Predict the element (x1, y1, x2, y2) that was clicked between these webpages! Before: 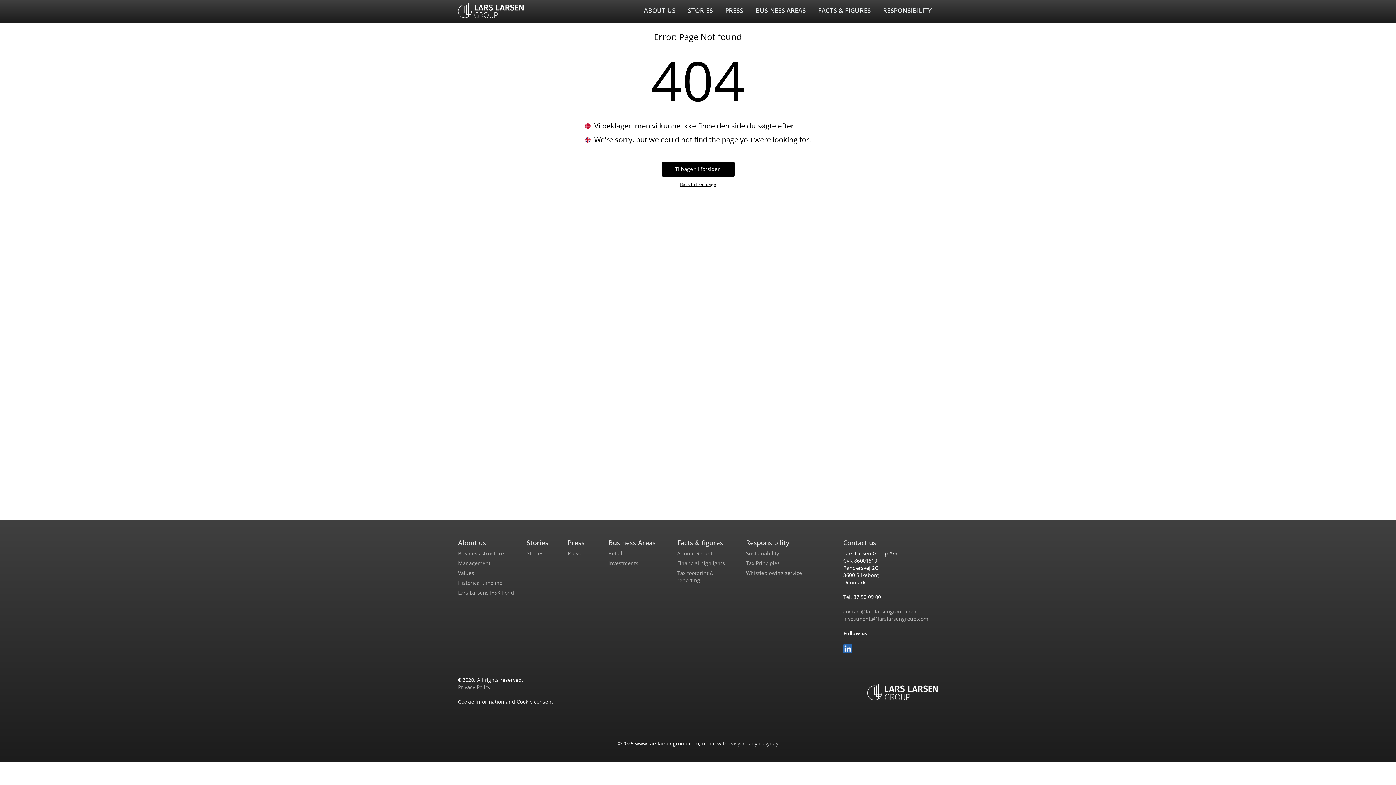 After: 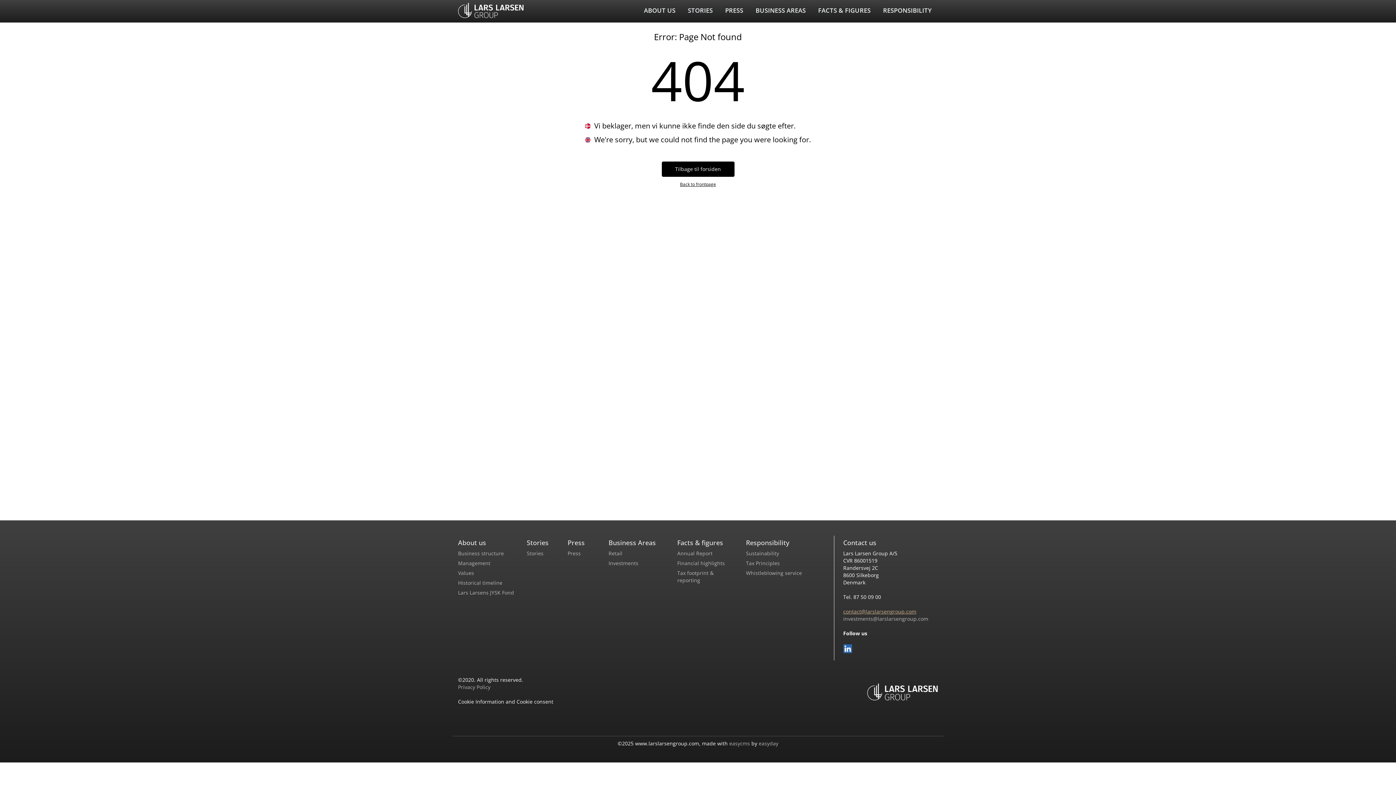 Action: bbox: (843, 608, 916, 615) label: contact@larslarsengroup.com